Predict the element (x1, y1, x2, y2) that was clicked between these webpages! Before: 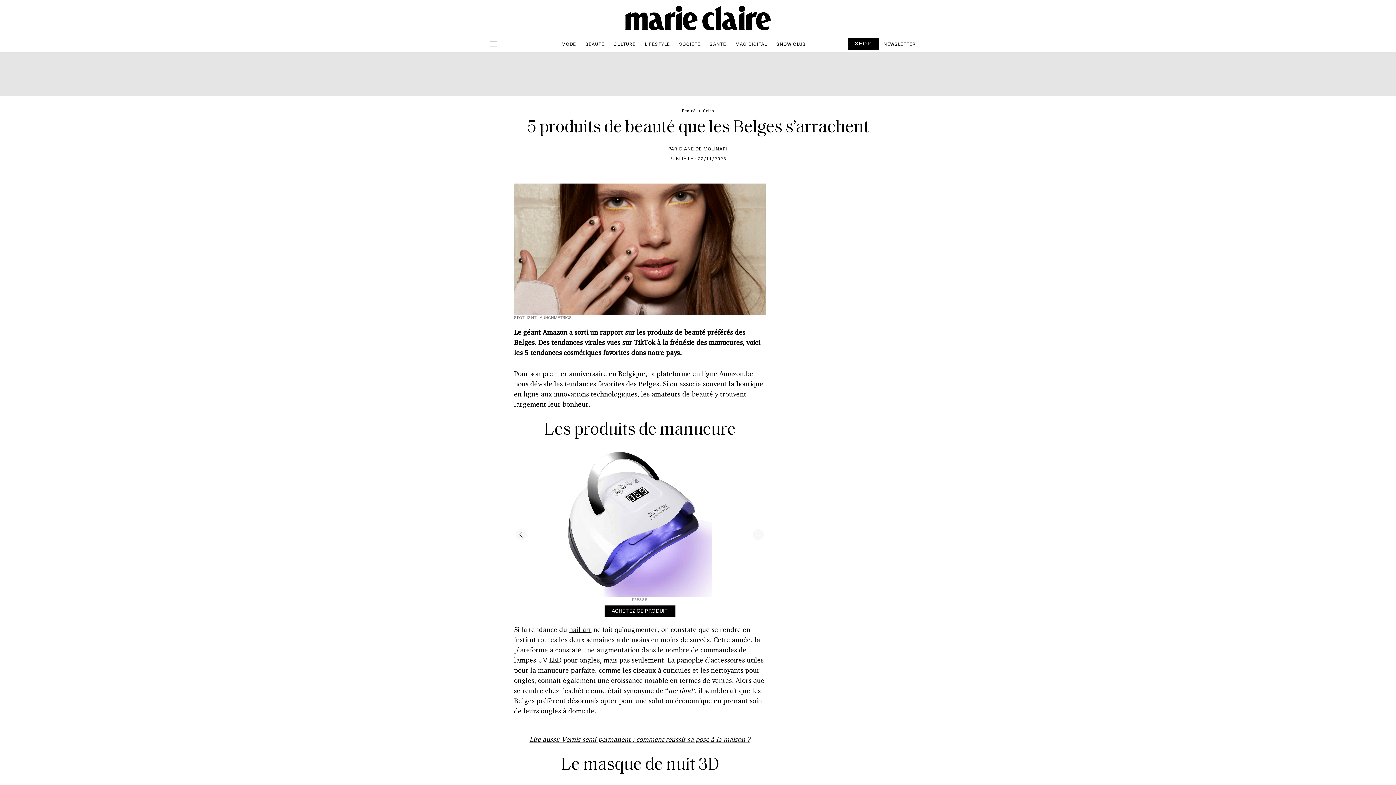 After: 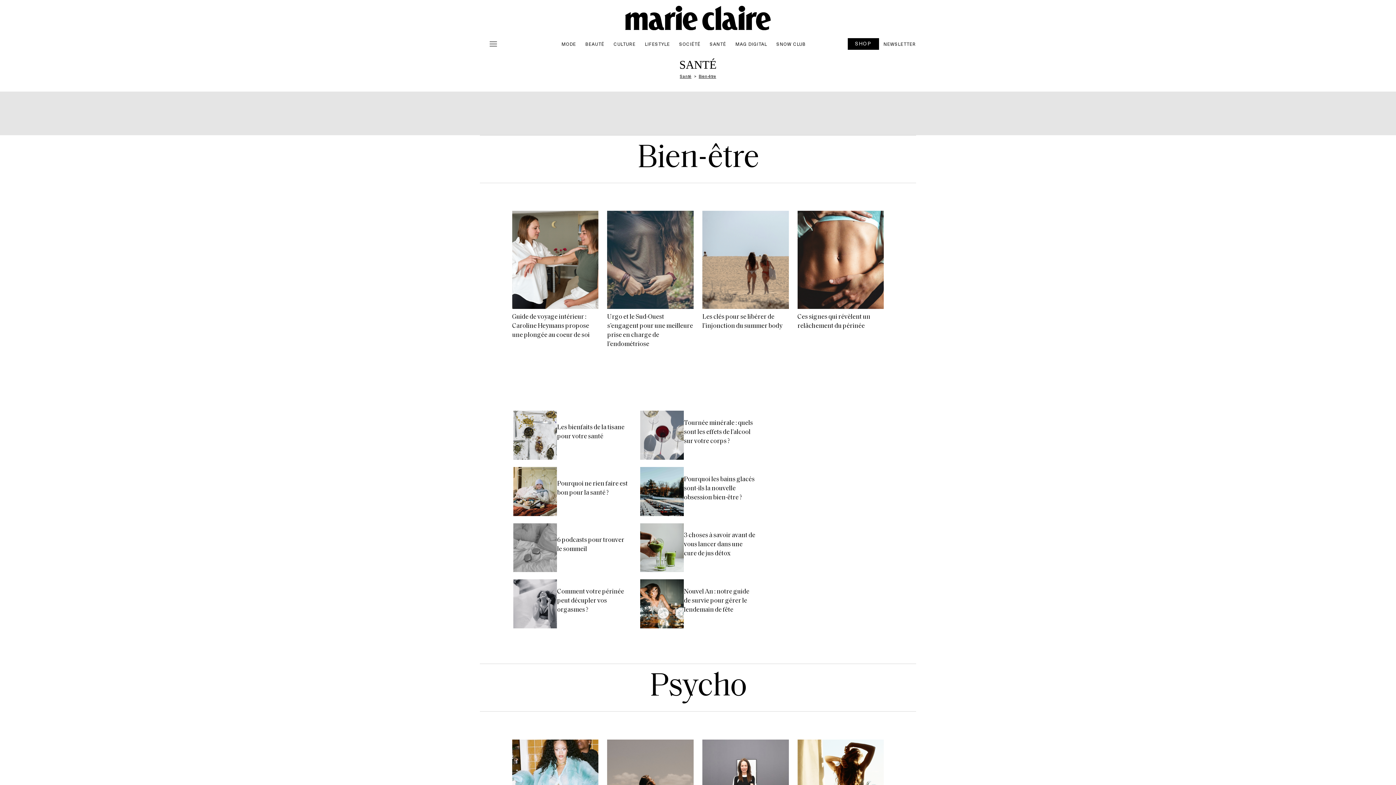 Action: label: SANTÉ bbox: (705, 37, 730, 50)